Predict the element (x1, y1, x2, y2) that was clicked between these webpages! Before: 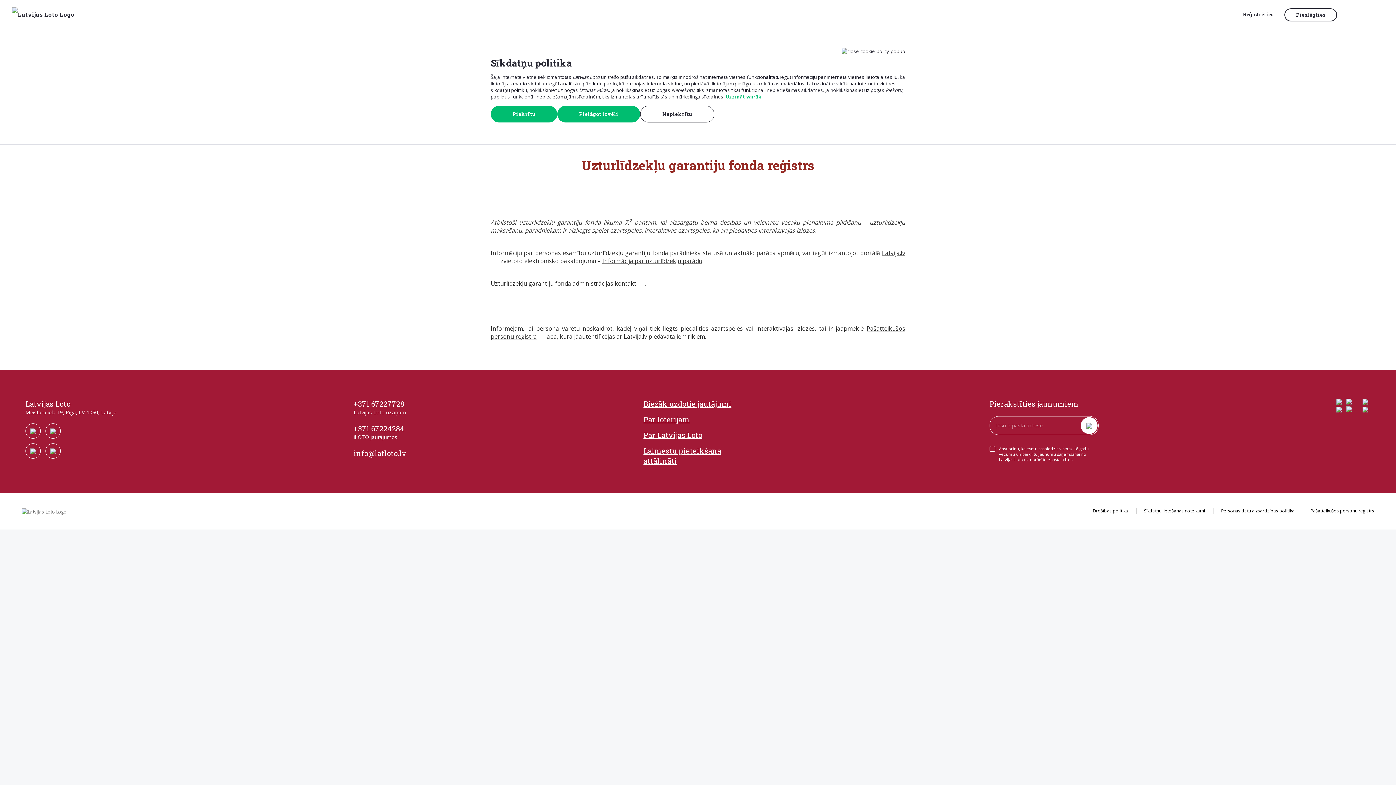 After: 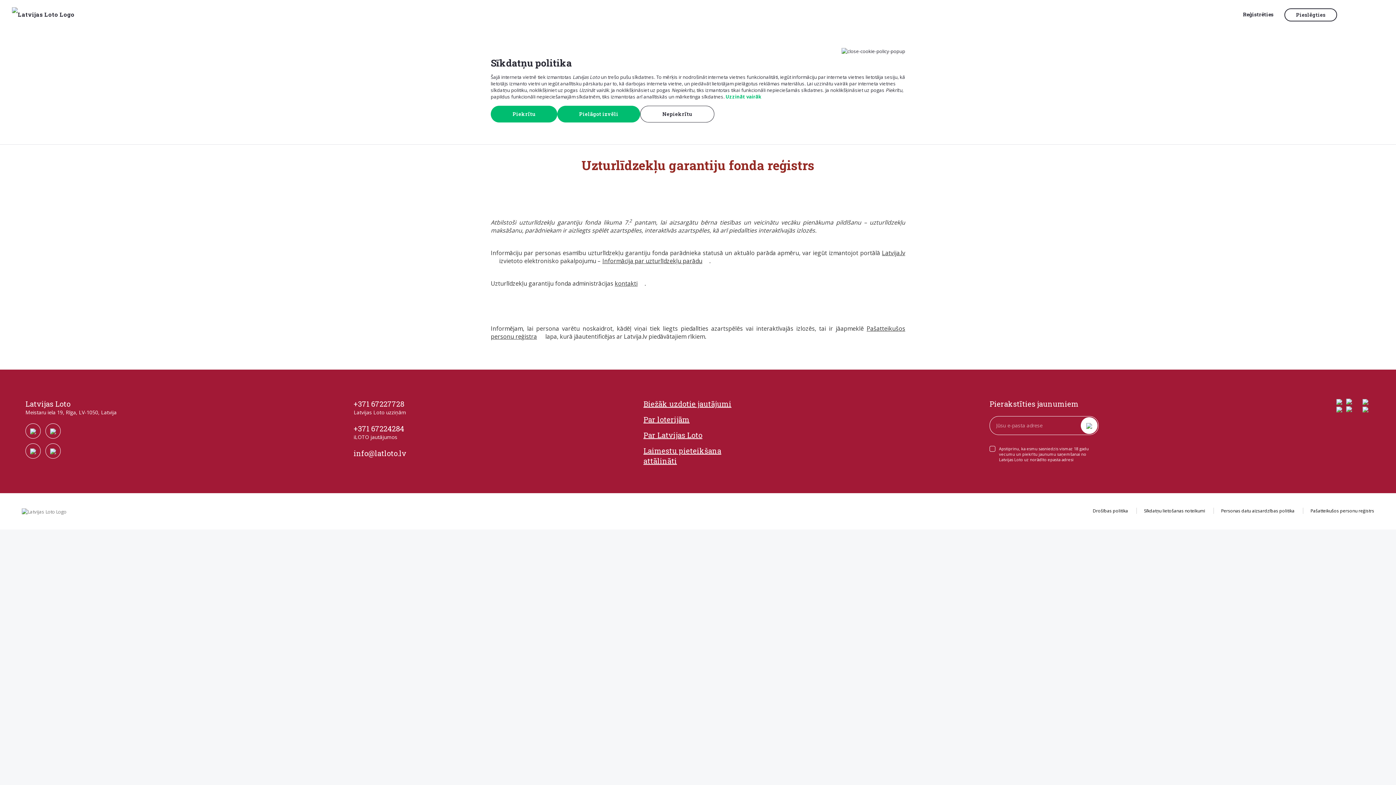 Action: bbox: (1310, 508, 1374, 514) label: Pašatteikušos personu reģistrs